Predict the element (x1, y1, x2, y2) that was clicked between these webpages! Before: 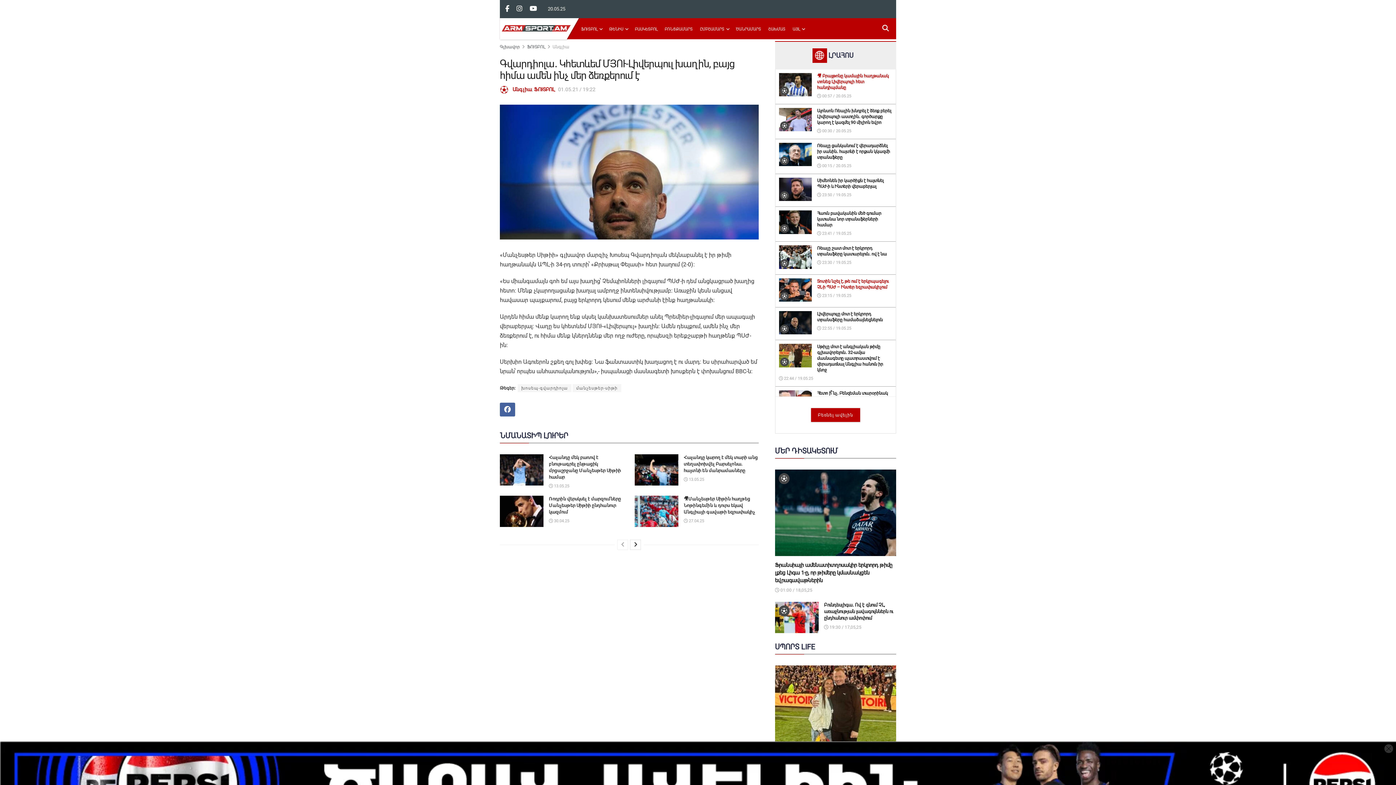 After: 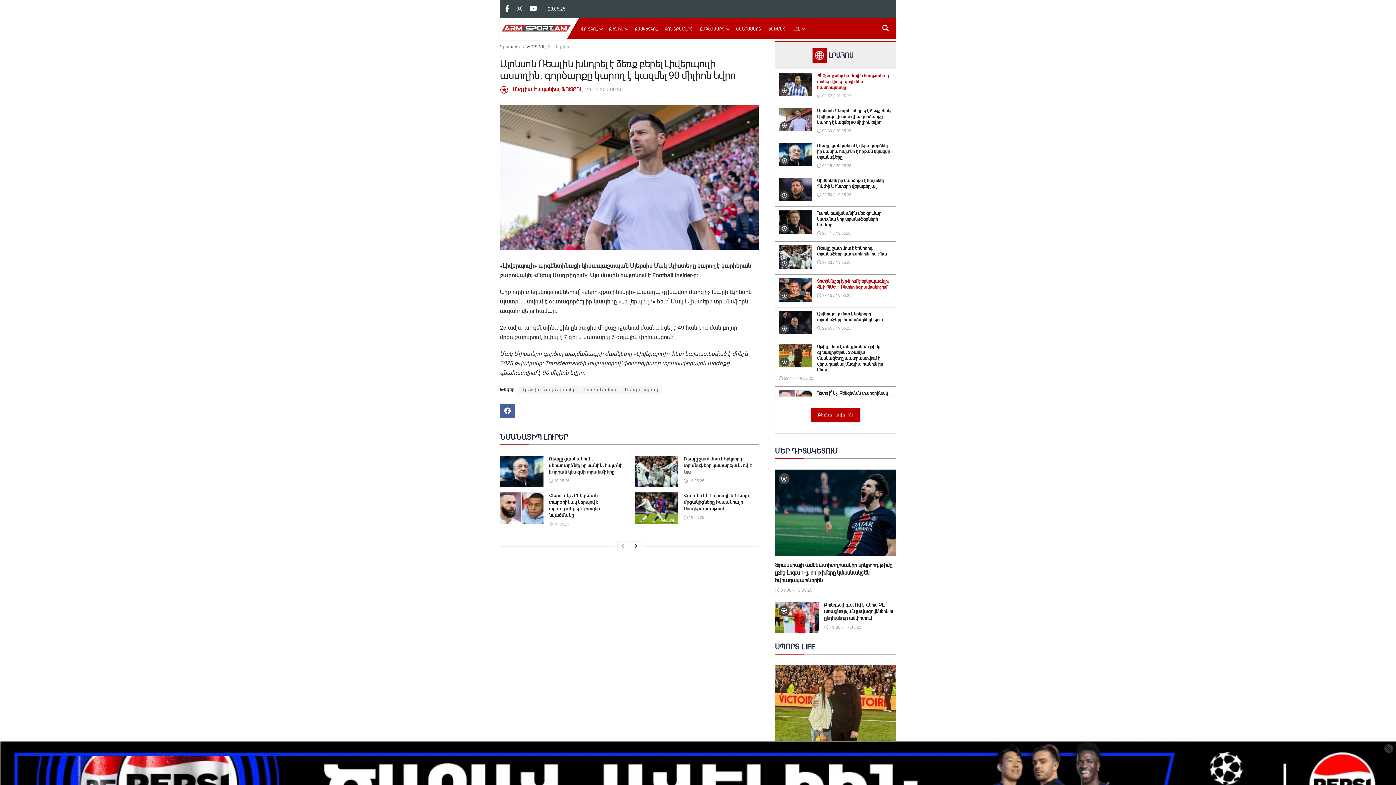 Action: bbox: (779, 108, 811, 131)